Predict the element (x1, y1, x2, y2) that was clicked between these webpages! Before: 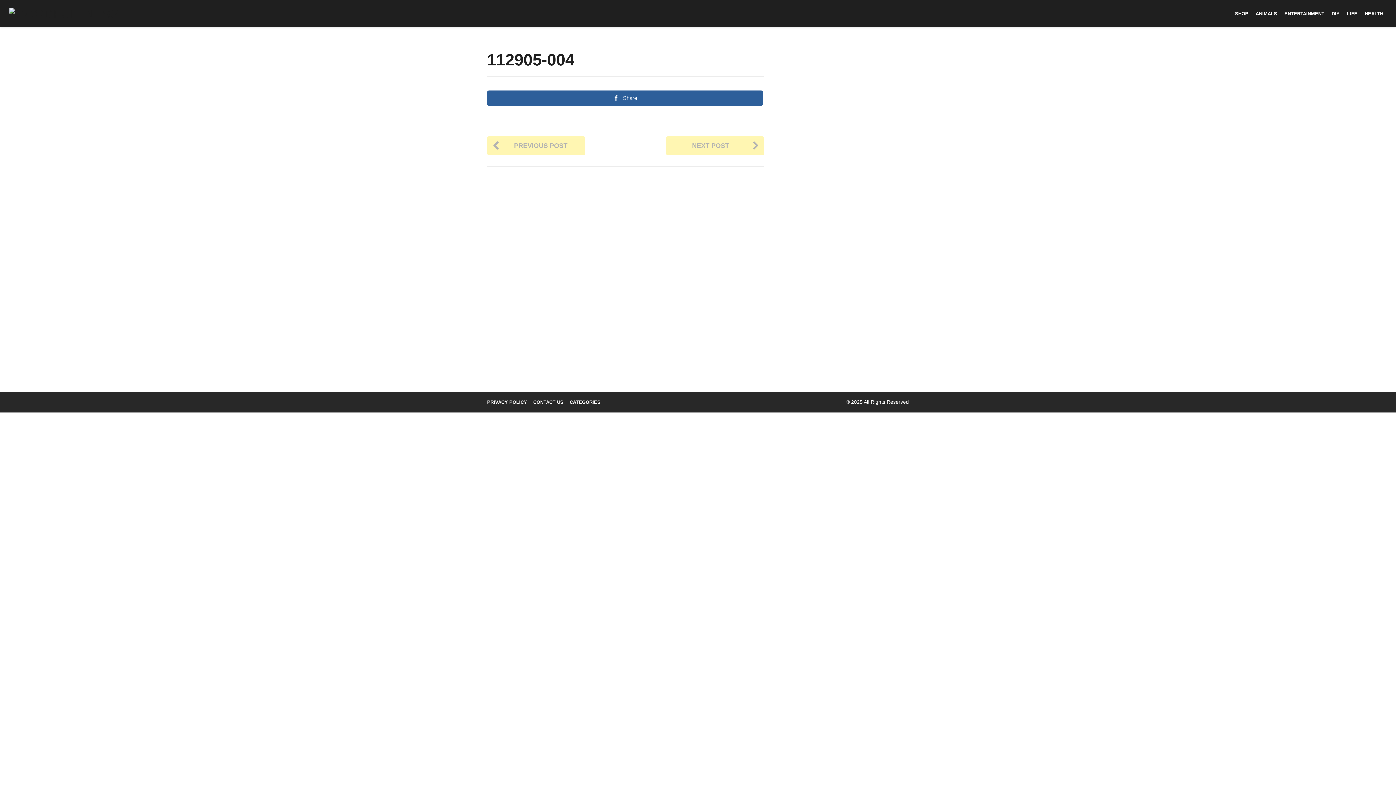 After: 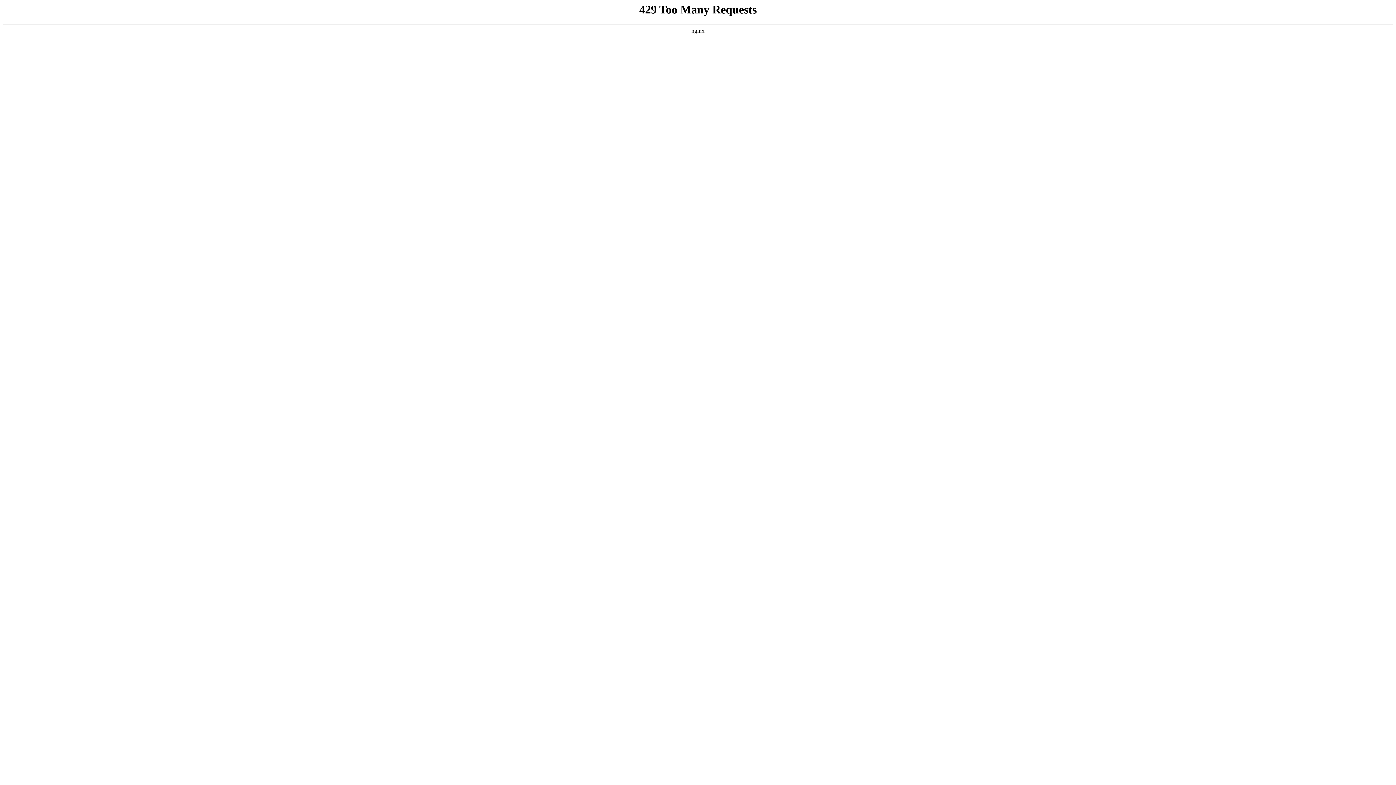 Action: bbox: (1256, 10, 1277, 16) label: ANIMALS